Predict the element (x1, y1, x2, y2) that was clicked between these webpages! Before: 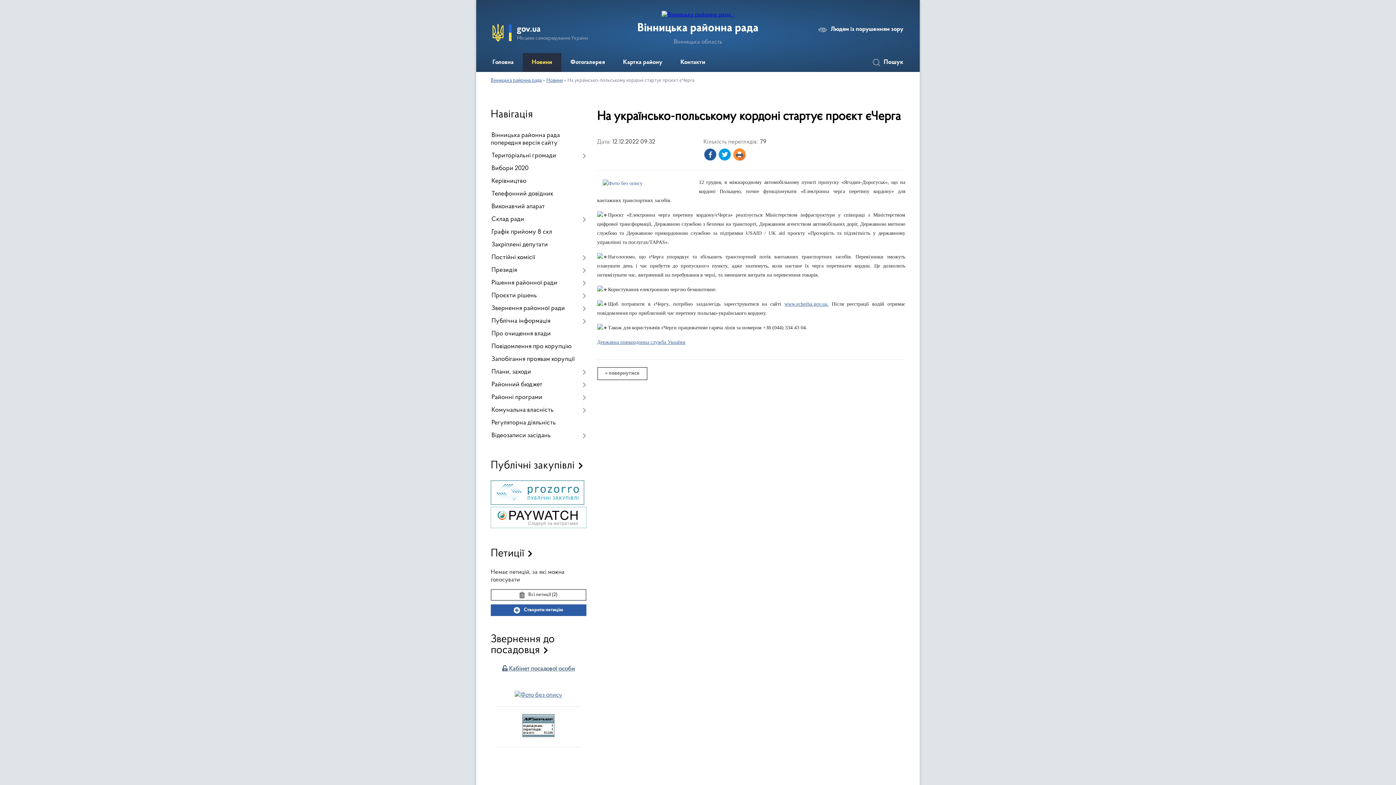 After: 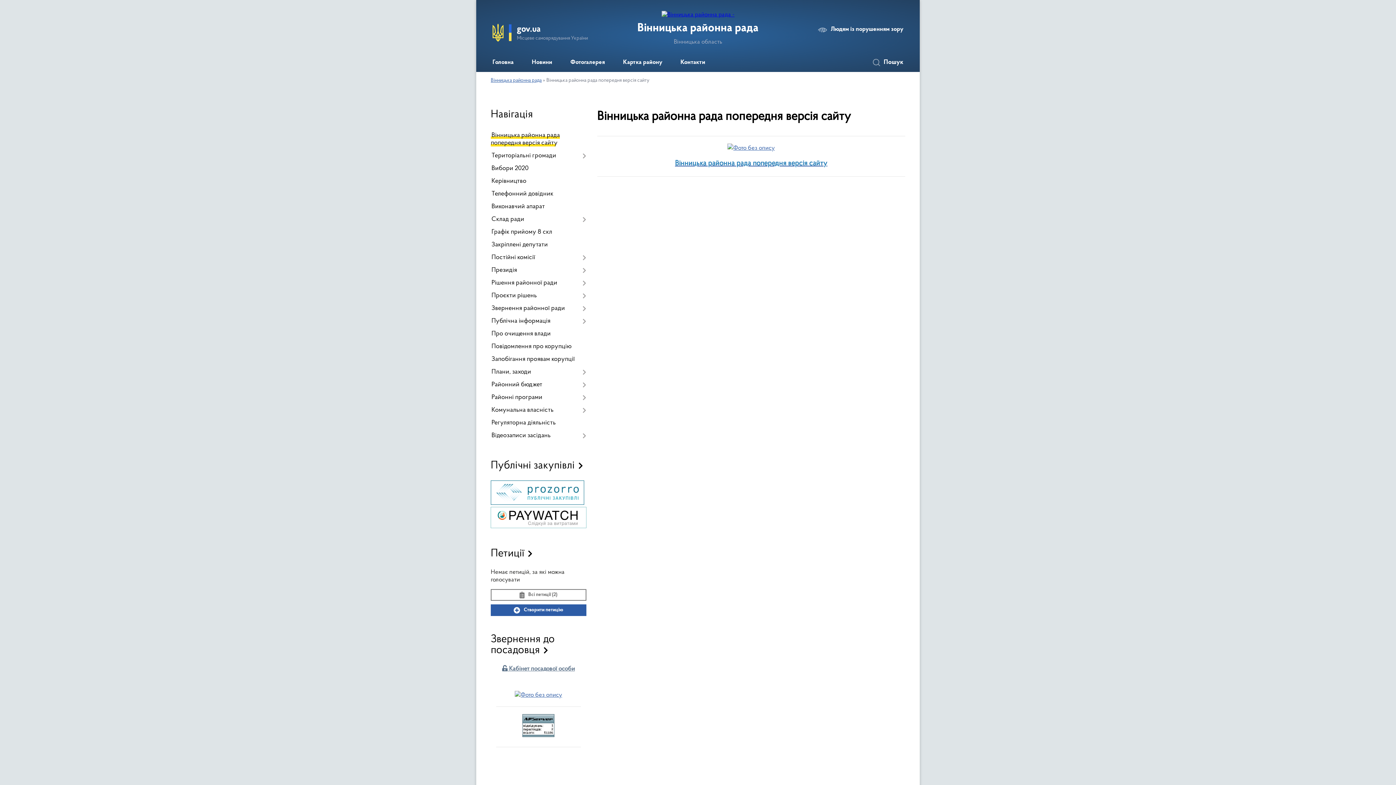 Action: label: Вінницька районна рада попередня версія сайту bbox: (490, 129, 586, 149)